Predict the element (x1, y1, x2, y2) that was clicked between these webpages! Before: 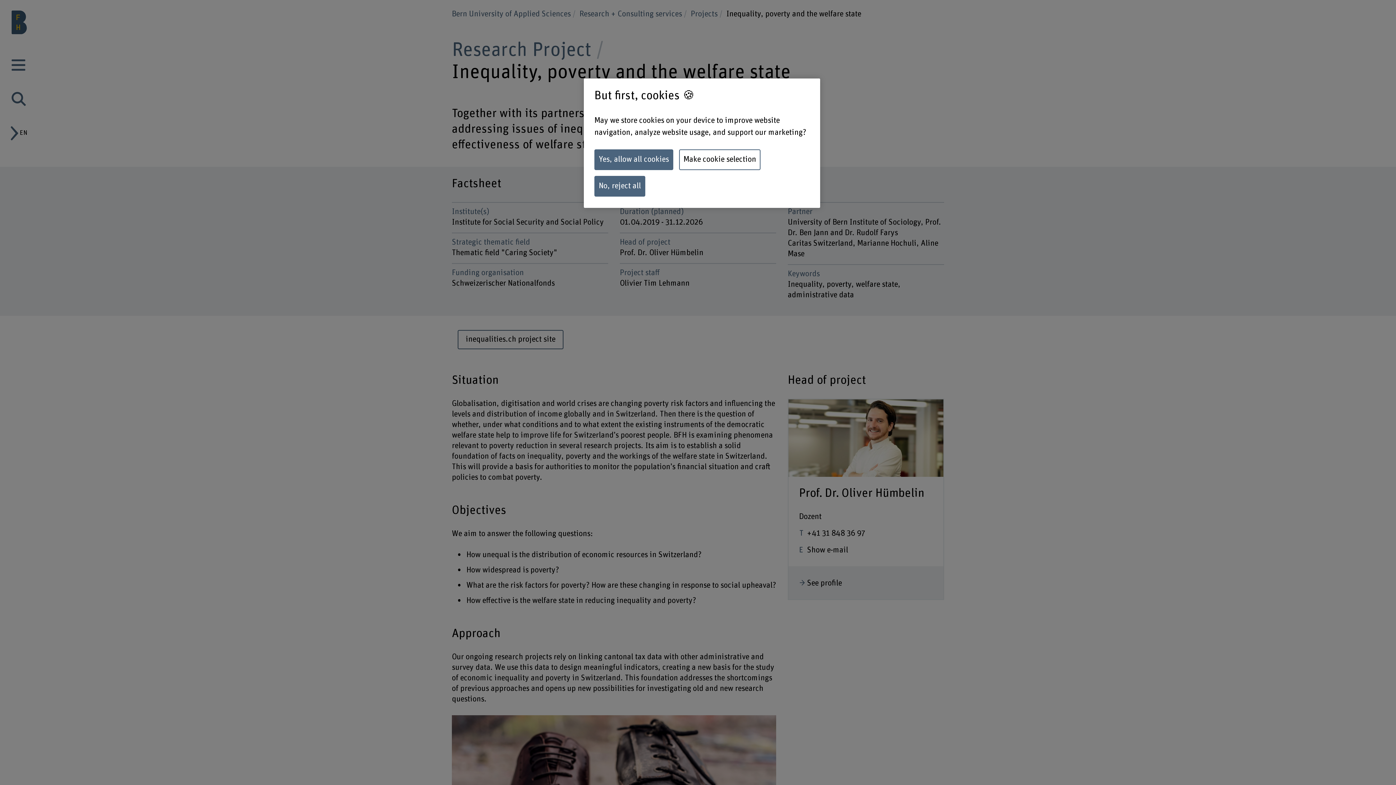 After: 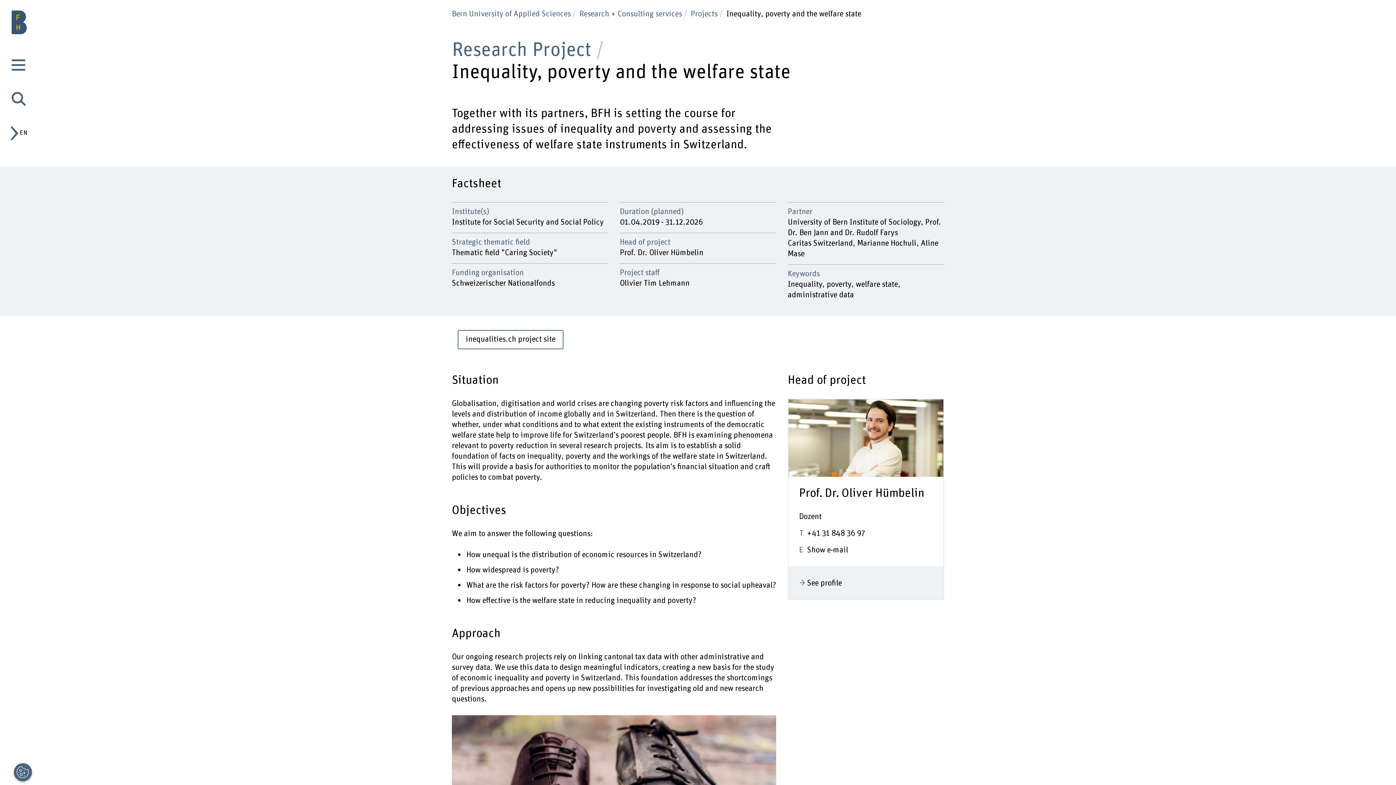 Action: bbox: (594, 149, 673, 170) label: Yes, allow all cookies